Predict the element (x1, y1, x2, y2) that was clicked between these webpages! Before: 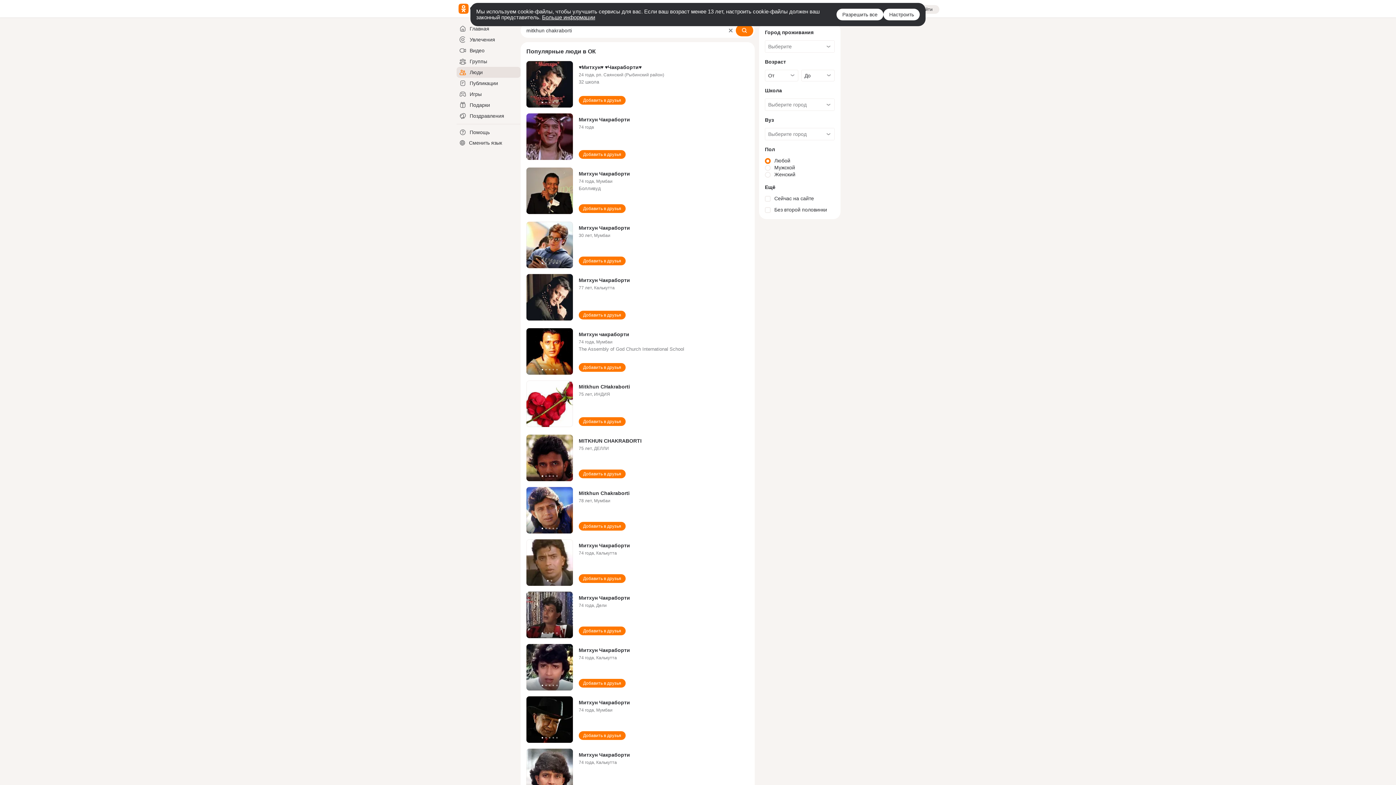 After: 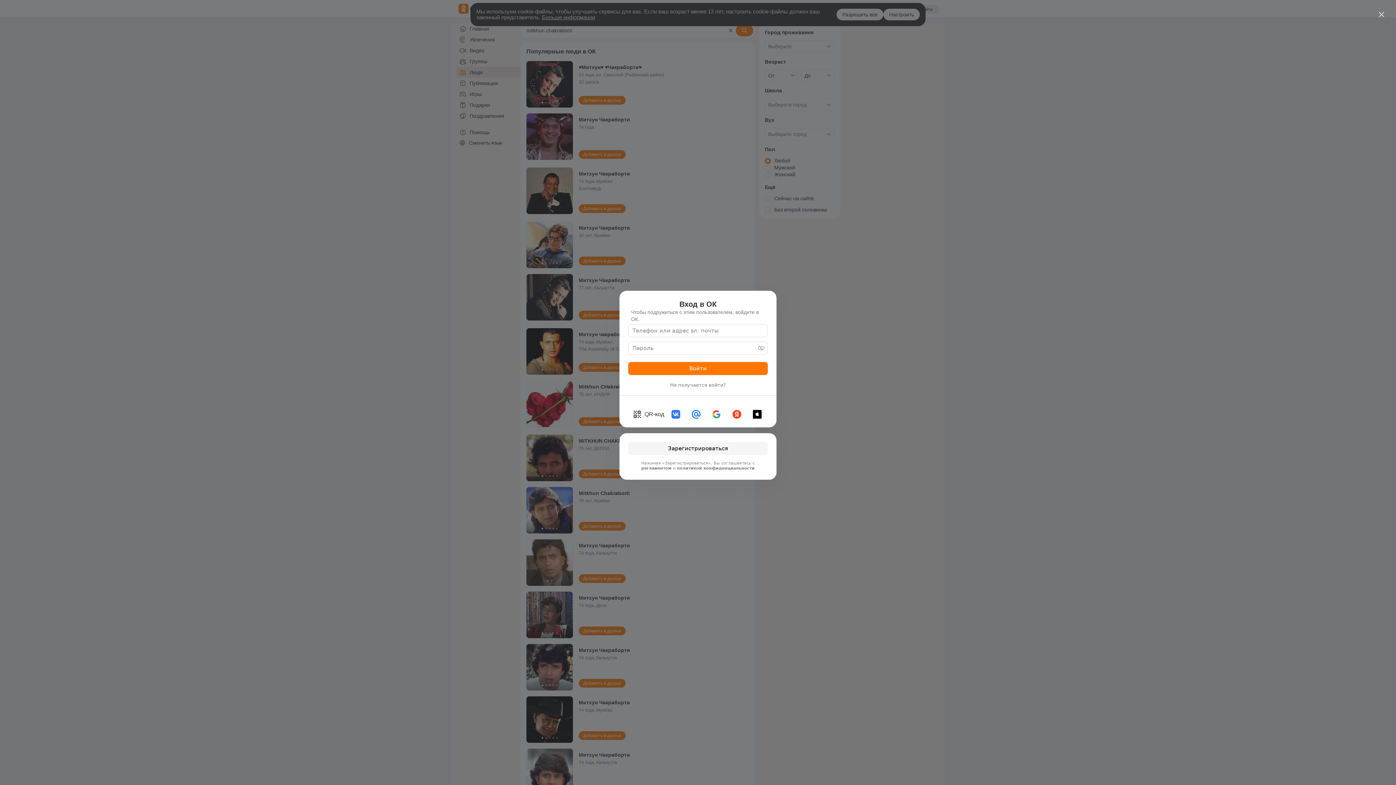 Action: bbox: (578, 150, 625, 158) label: Добавить в друзья